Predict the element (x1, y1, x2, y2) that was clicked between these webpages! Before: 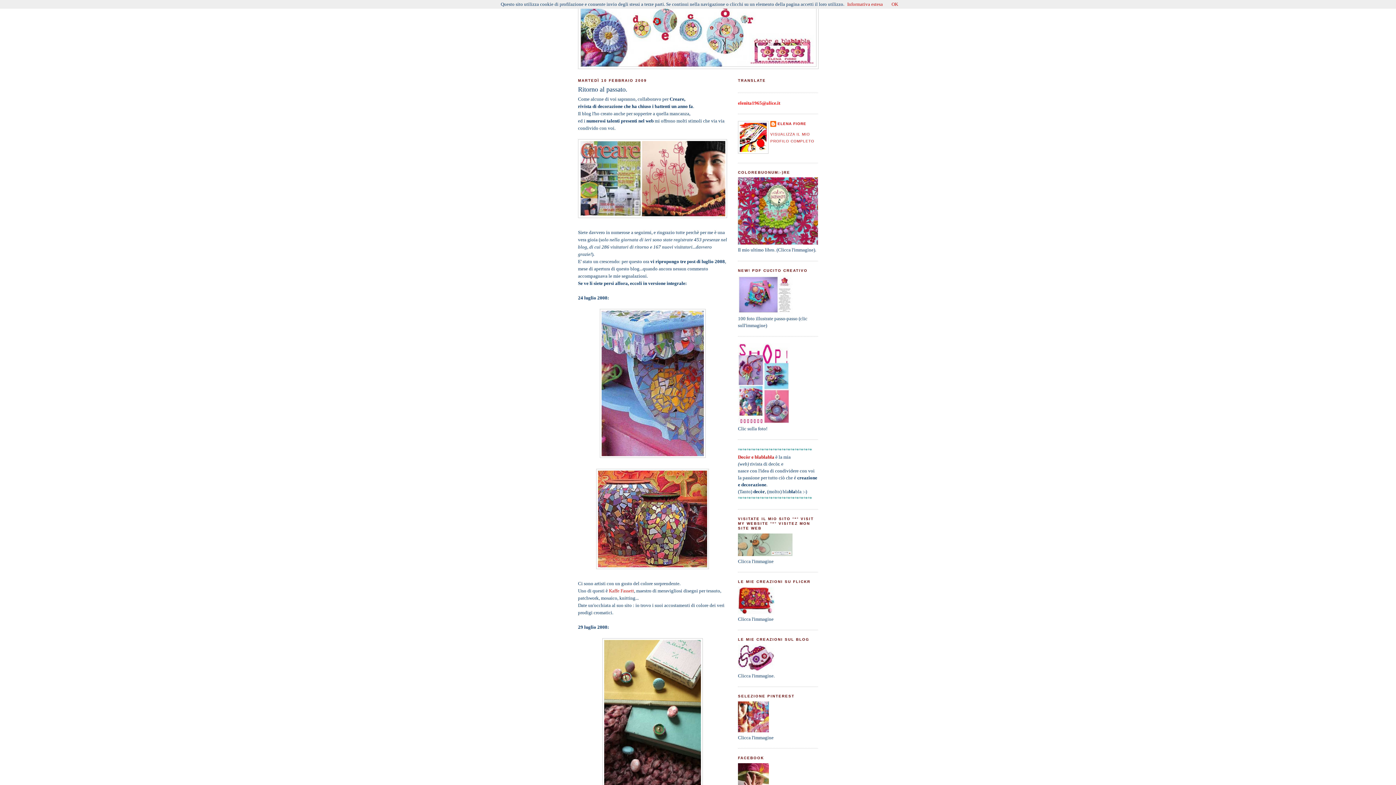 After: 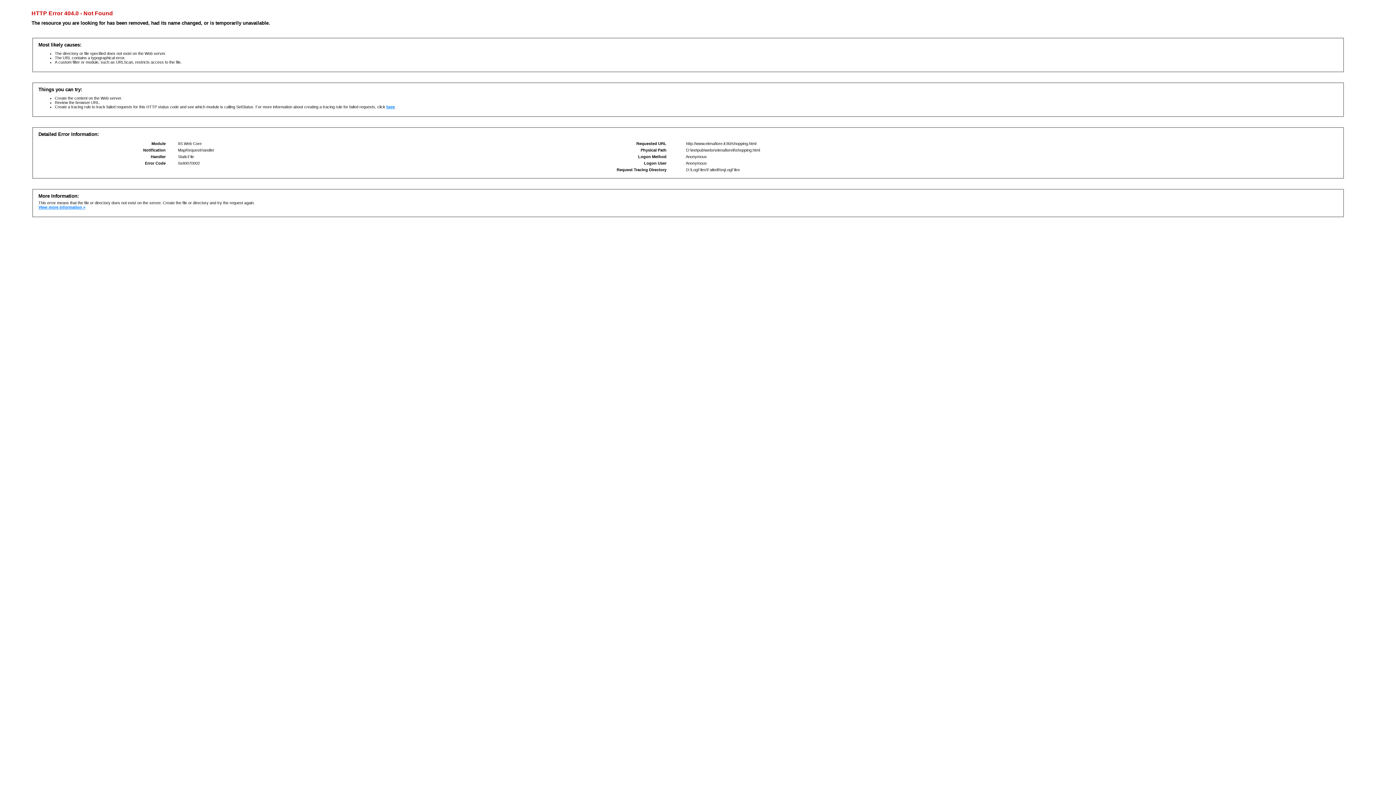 Action: bbox: (738, 419, 789, 424)